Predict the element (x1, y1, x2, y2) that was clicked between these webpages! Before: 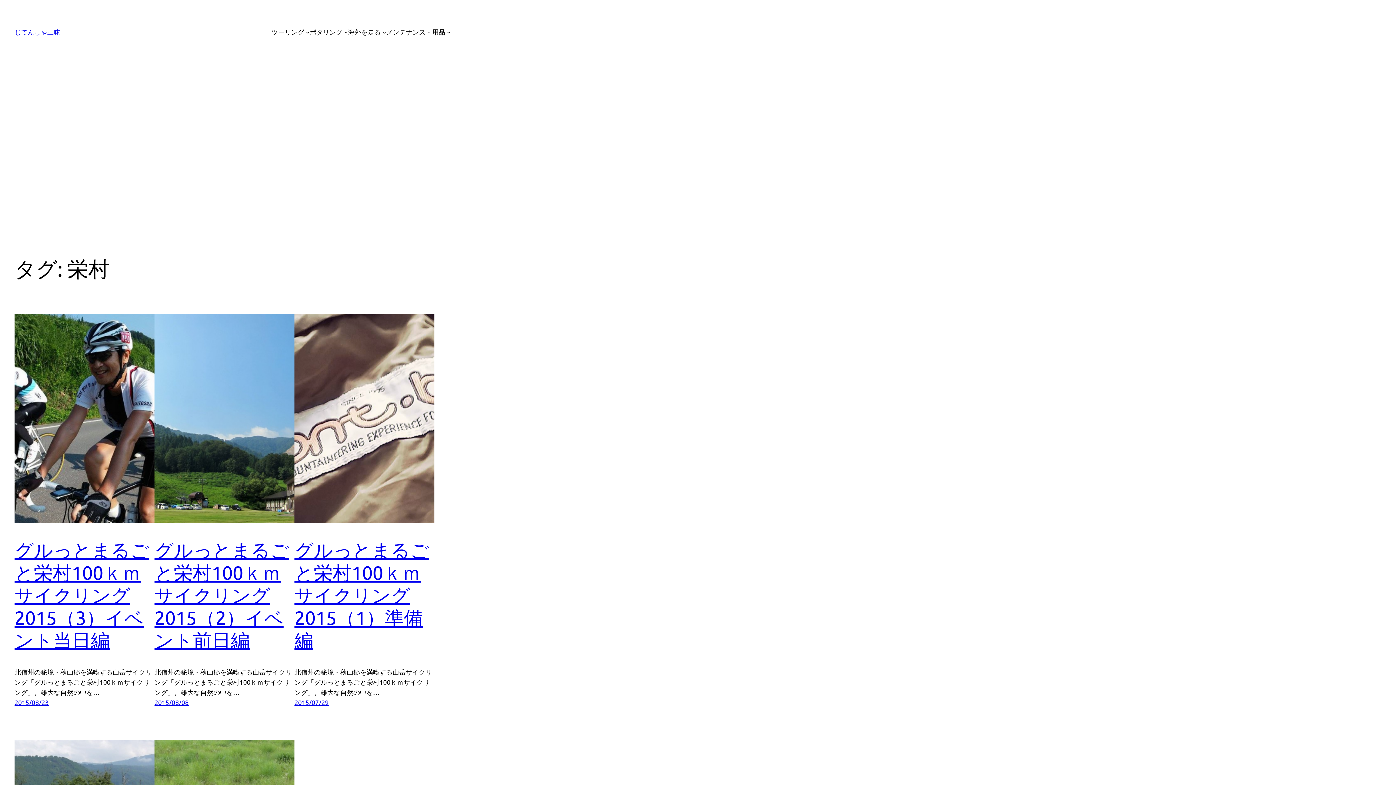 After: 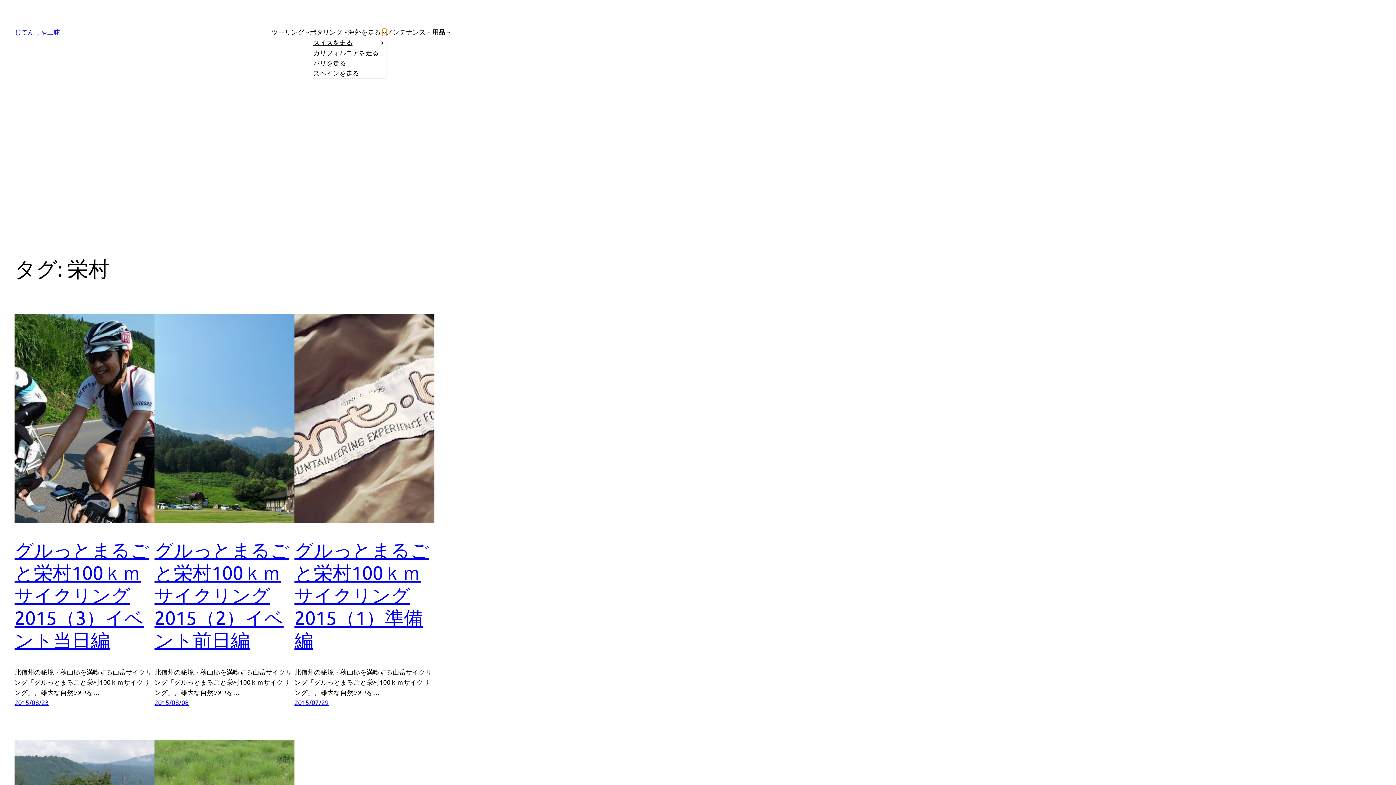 Action: label: 海外を走るのサブメニュー bbox: (382, 30, 386, 33)